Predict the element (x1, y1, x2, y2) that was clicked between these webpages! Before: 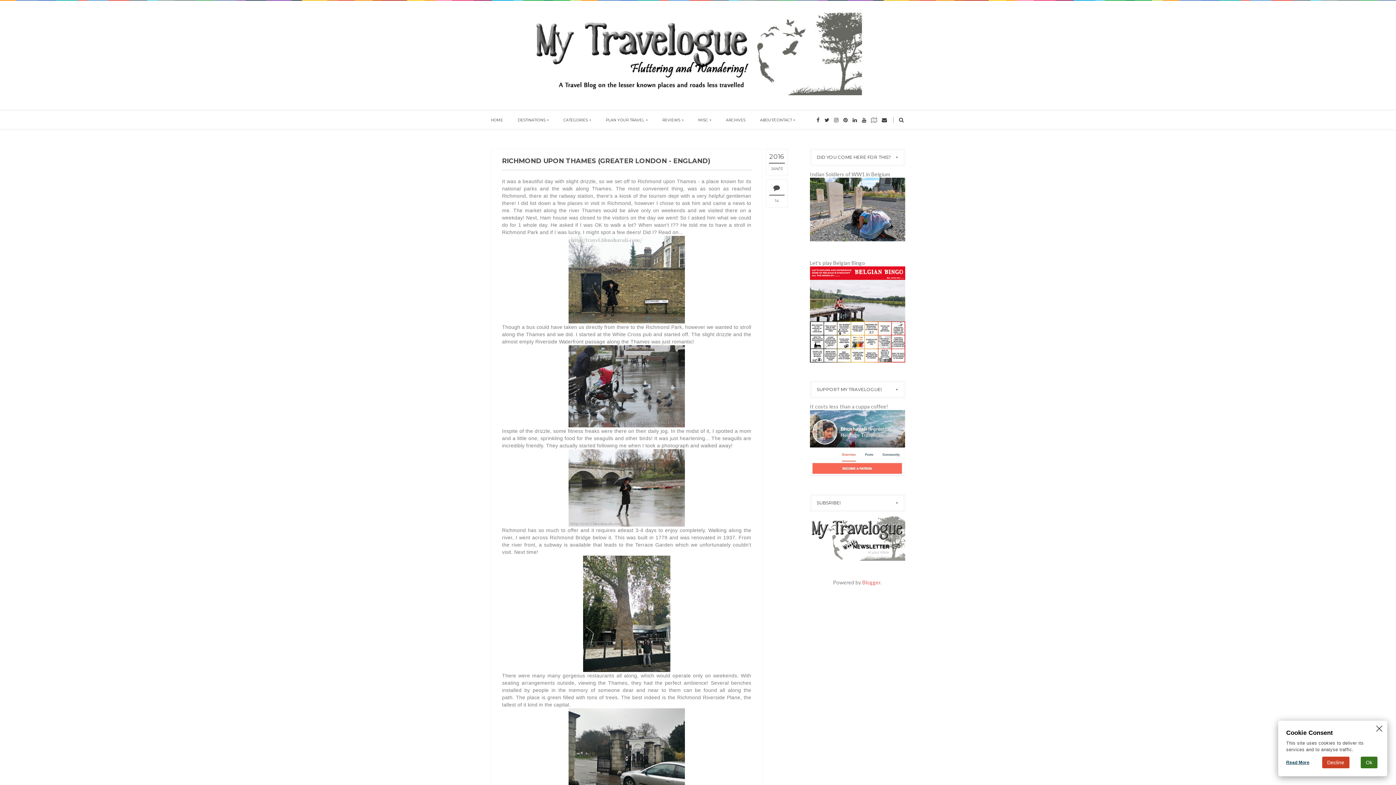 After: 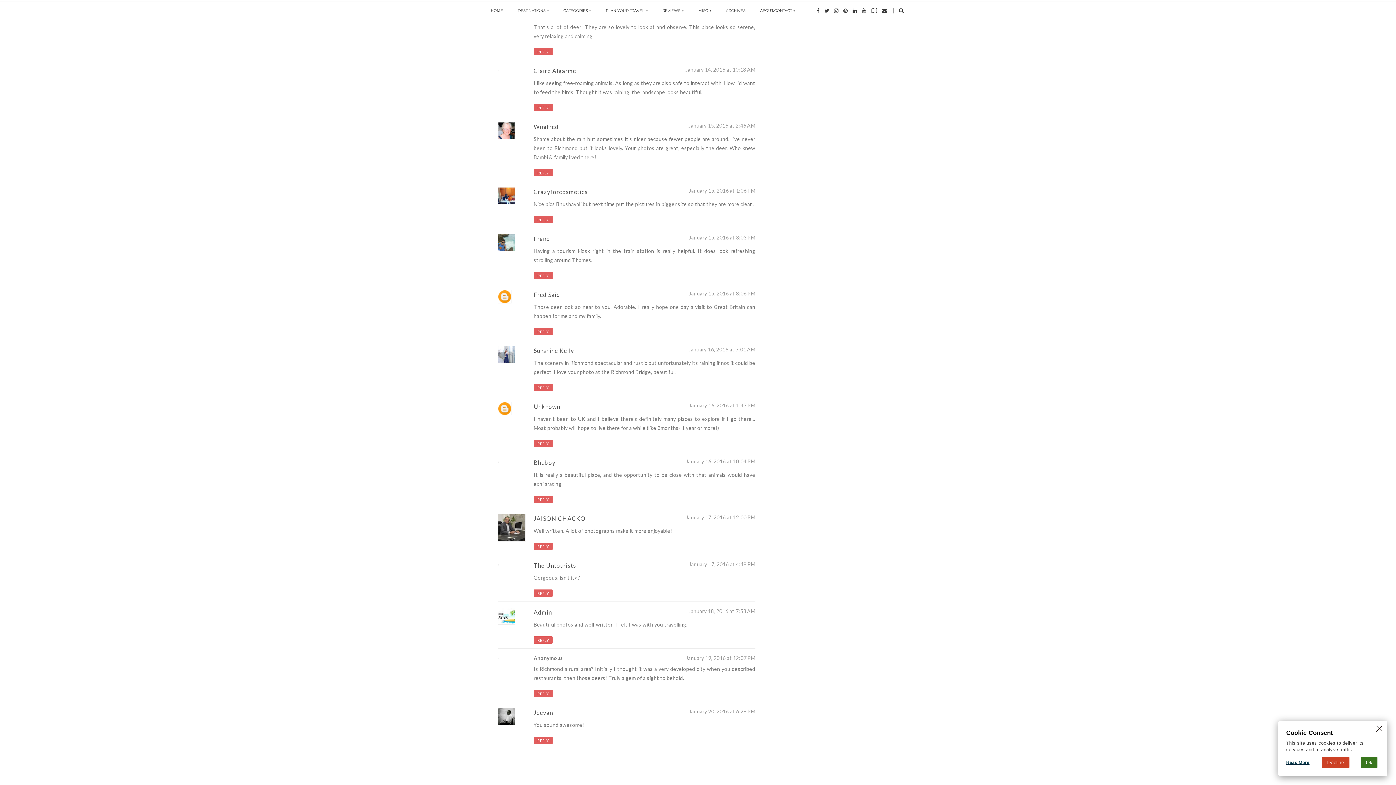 Action: label: 14 bbox: (775, 195, 778, 205)